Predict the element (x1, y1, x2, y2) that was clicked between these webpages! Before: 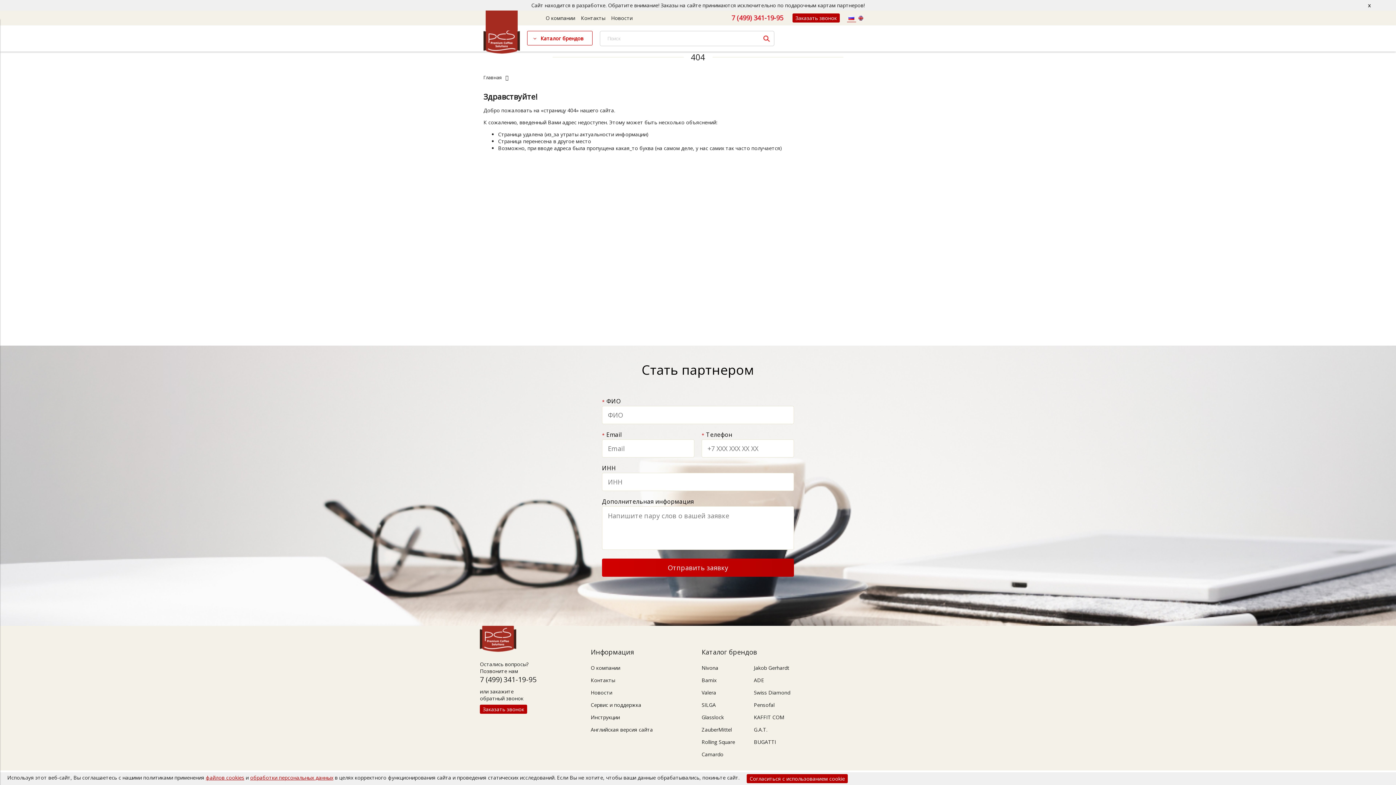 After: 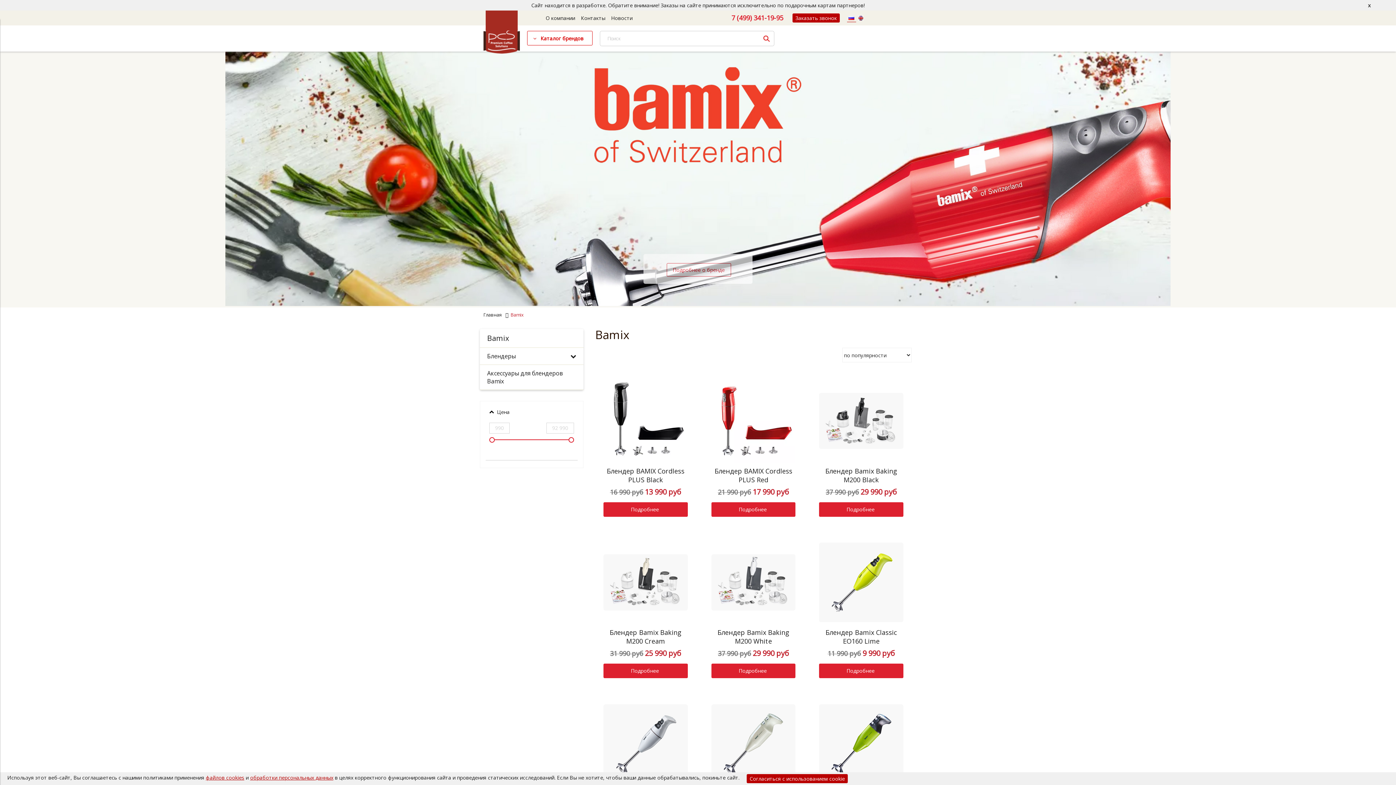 Action: label: Bamix bbox: (701, 677, 716, 684)